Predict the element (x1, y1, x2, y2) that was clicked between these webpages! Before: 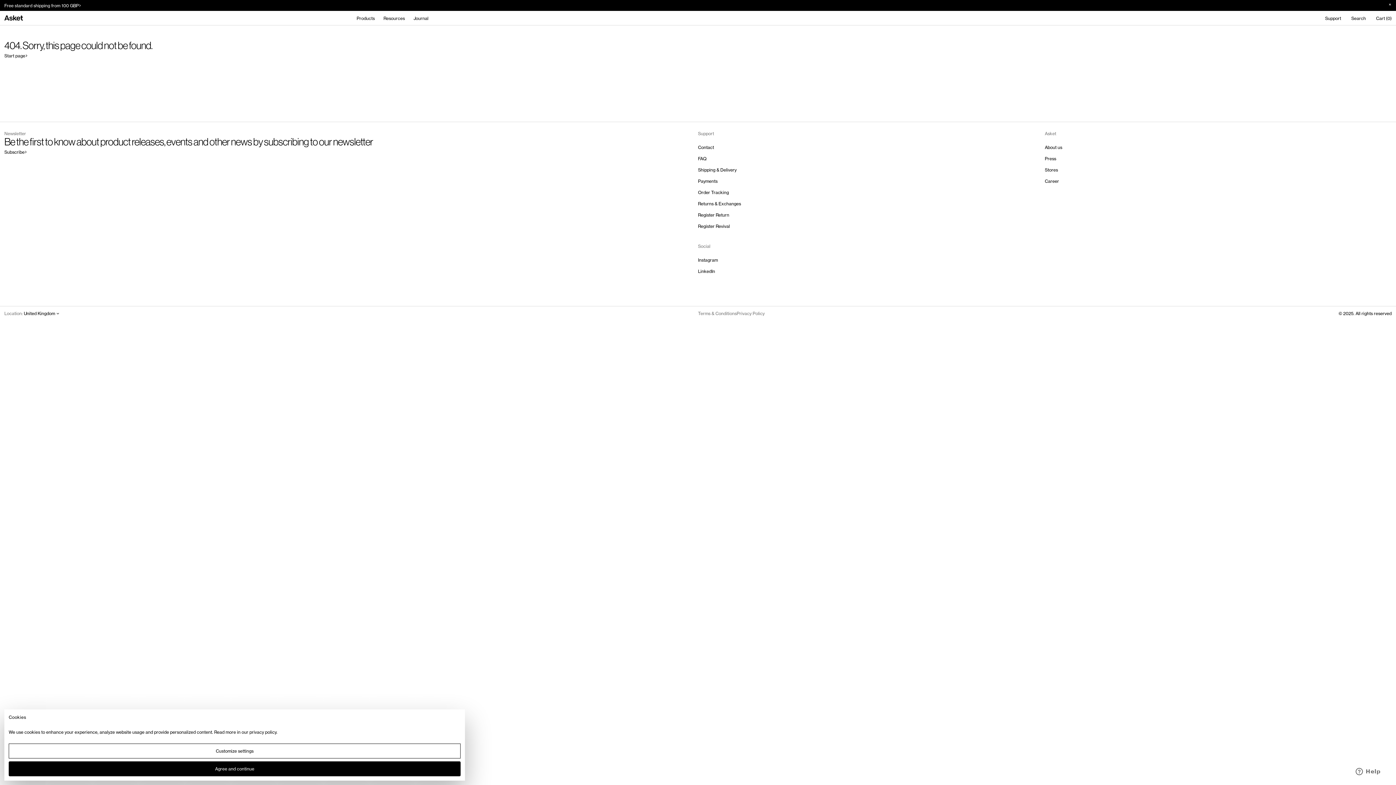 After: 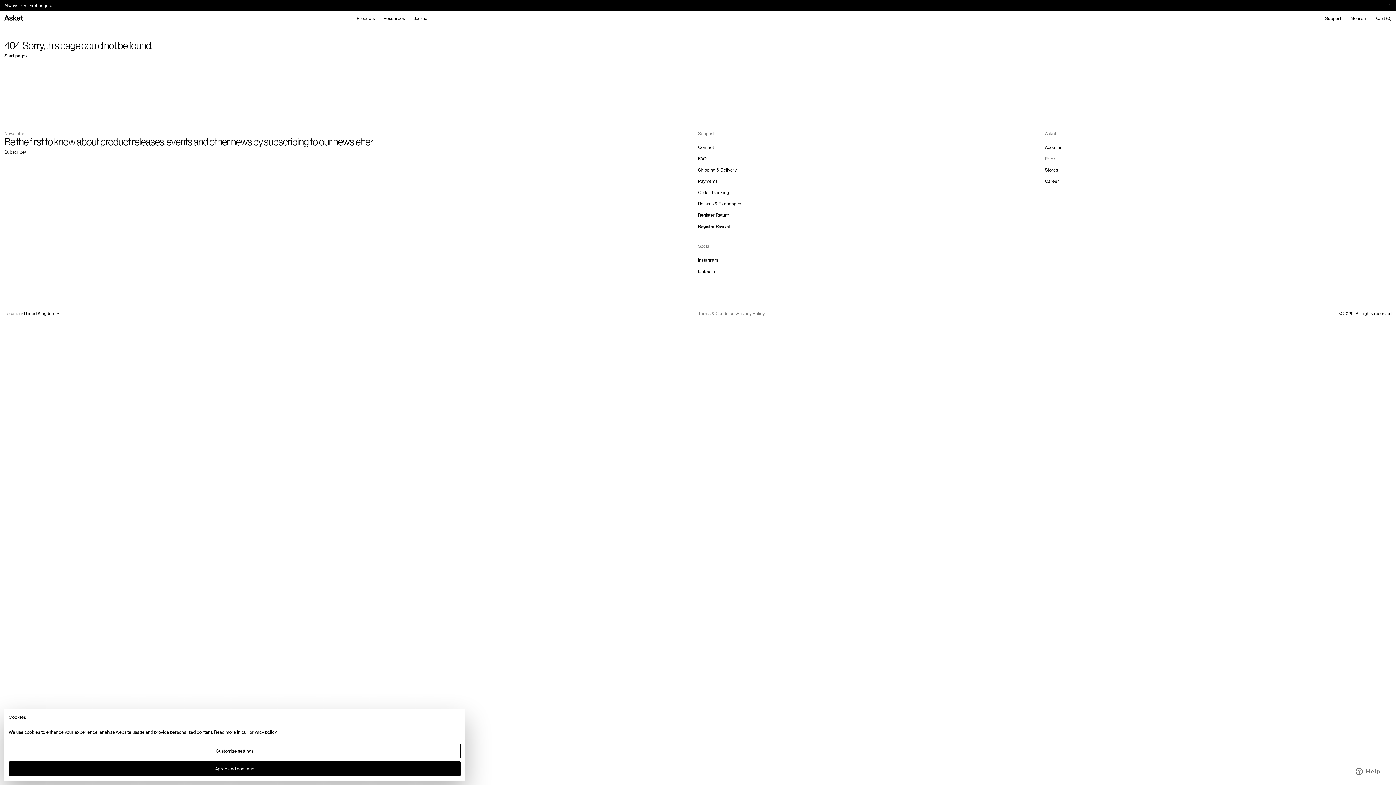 Action: bbox: (1045, 153, 1392, 164) label: Press